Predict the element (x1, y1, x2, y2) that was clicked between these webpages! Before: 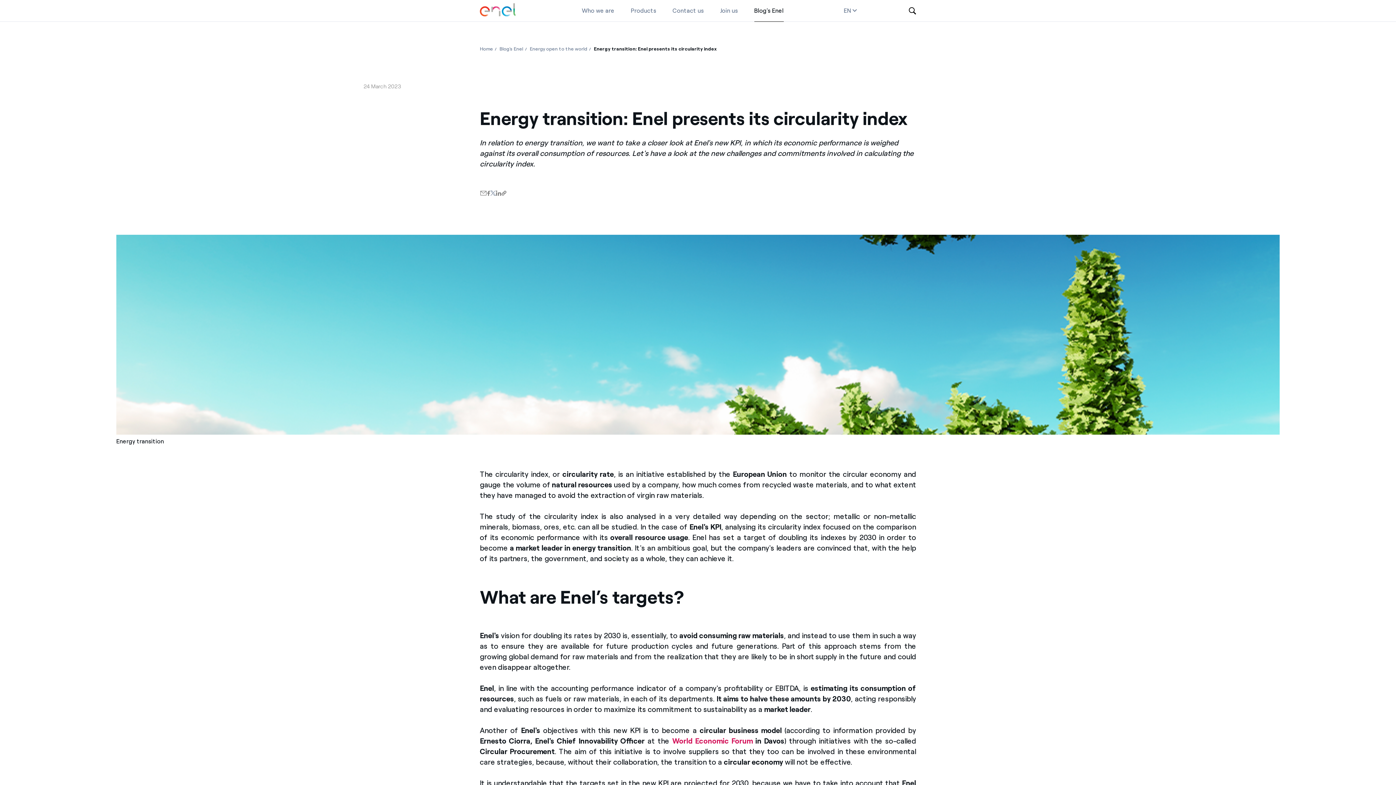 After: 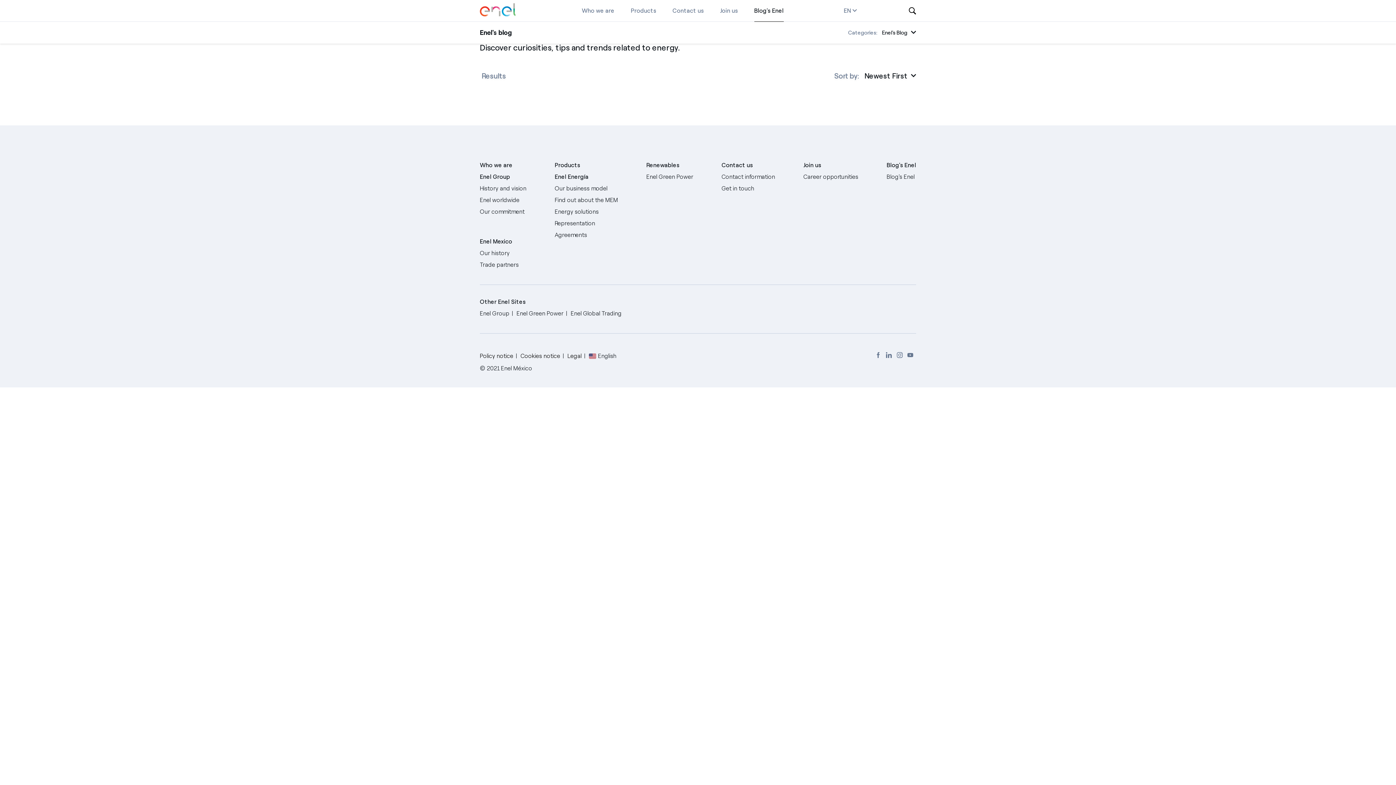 Action: label: Blog's Enel bbox: (499, 46, 523, 51)